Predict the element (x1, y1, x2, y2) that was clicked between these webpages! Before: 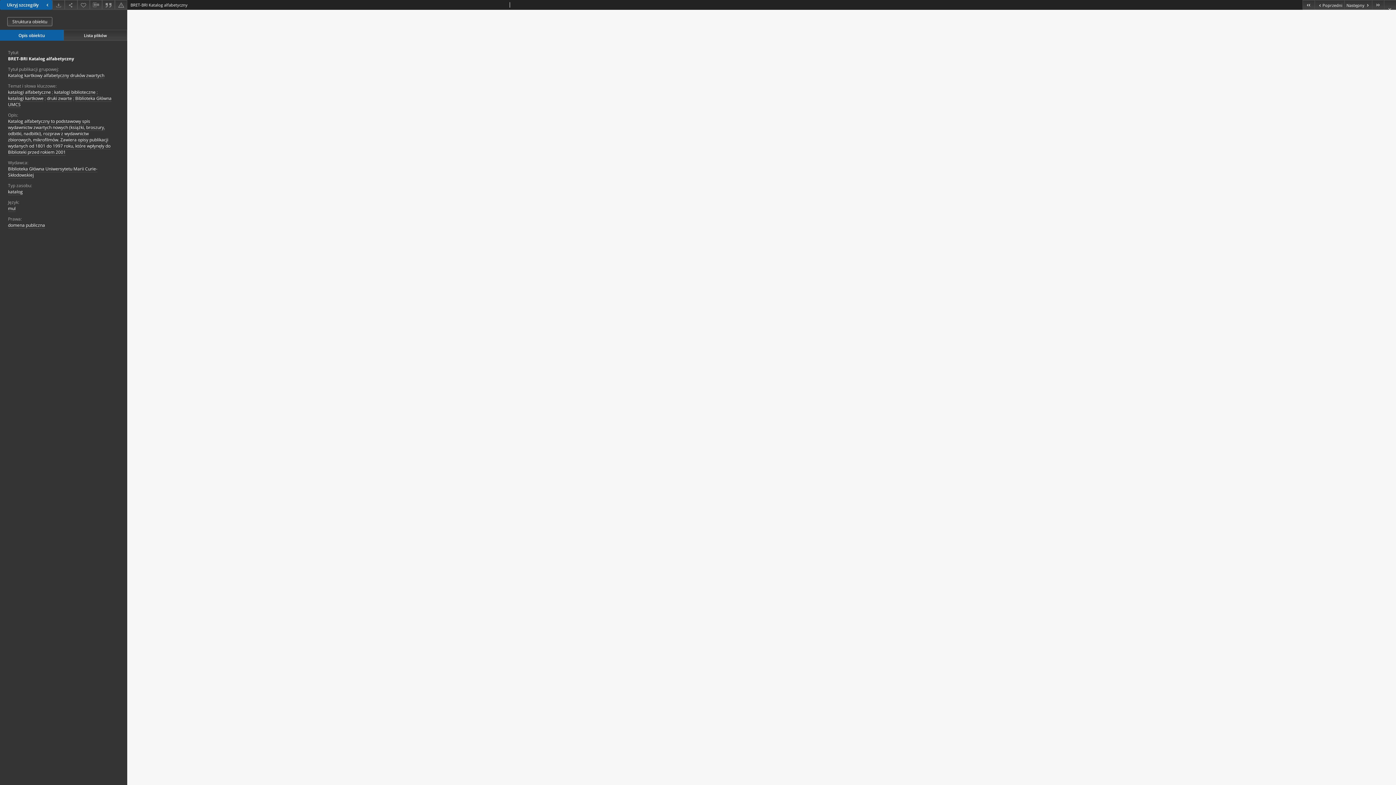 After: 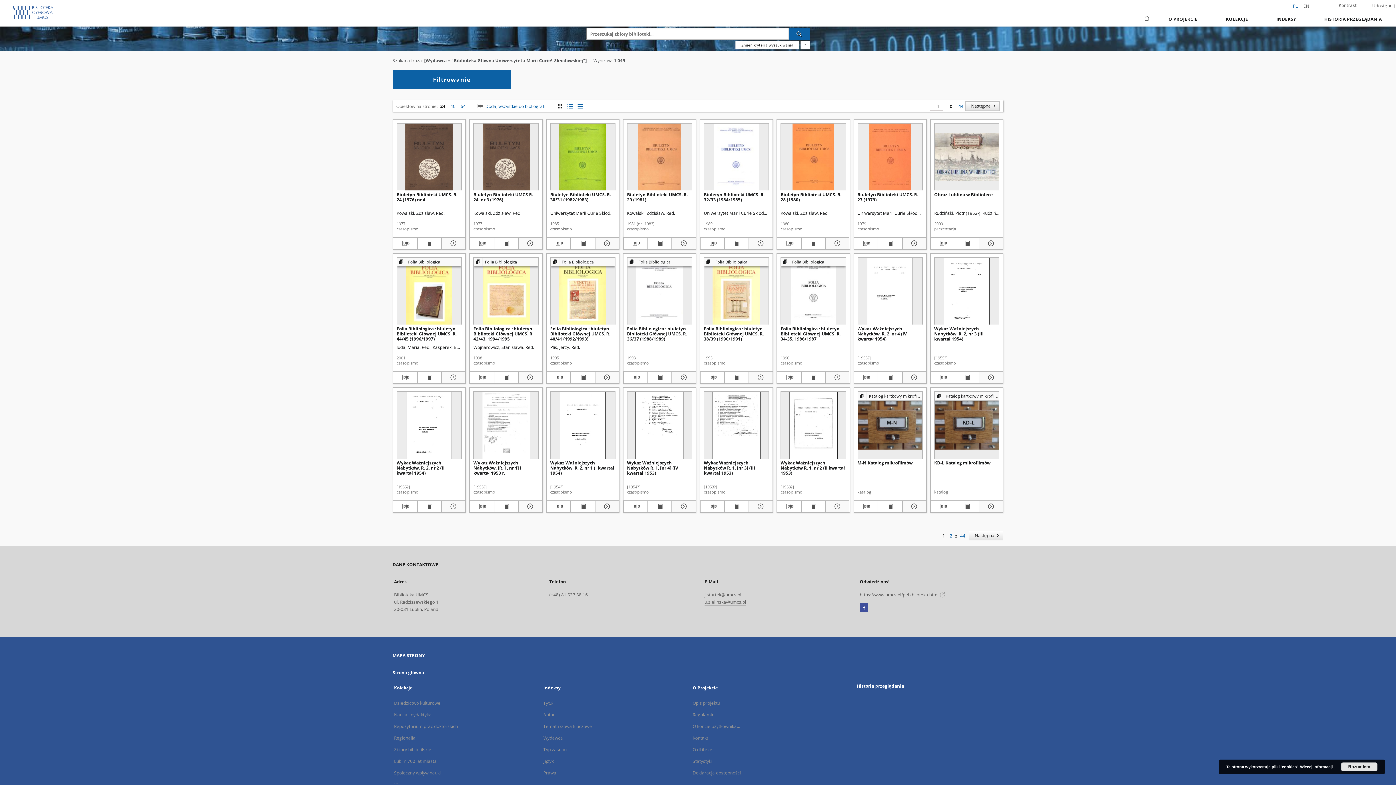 Action: bbox: (8, 165, 97, 178) label: Biblioteka Główna Uniwersytetu Marii Curie-Skłodowskiej